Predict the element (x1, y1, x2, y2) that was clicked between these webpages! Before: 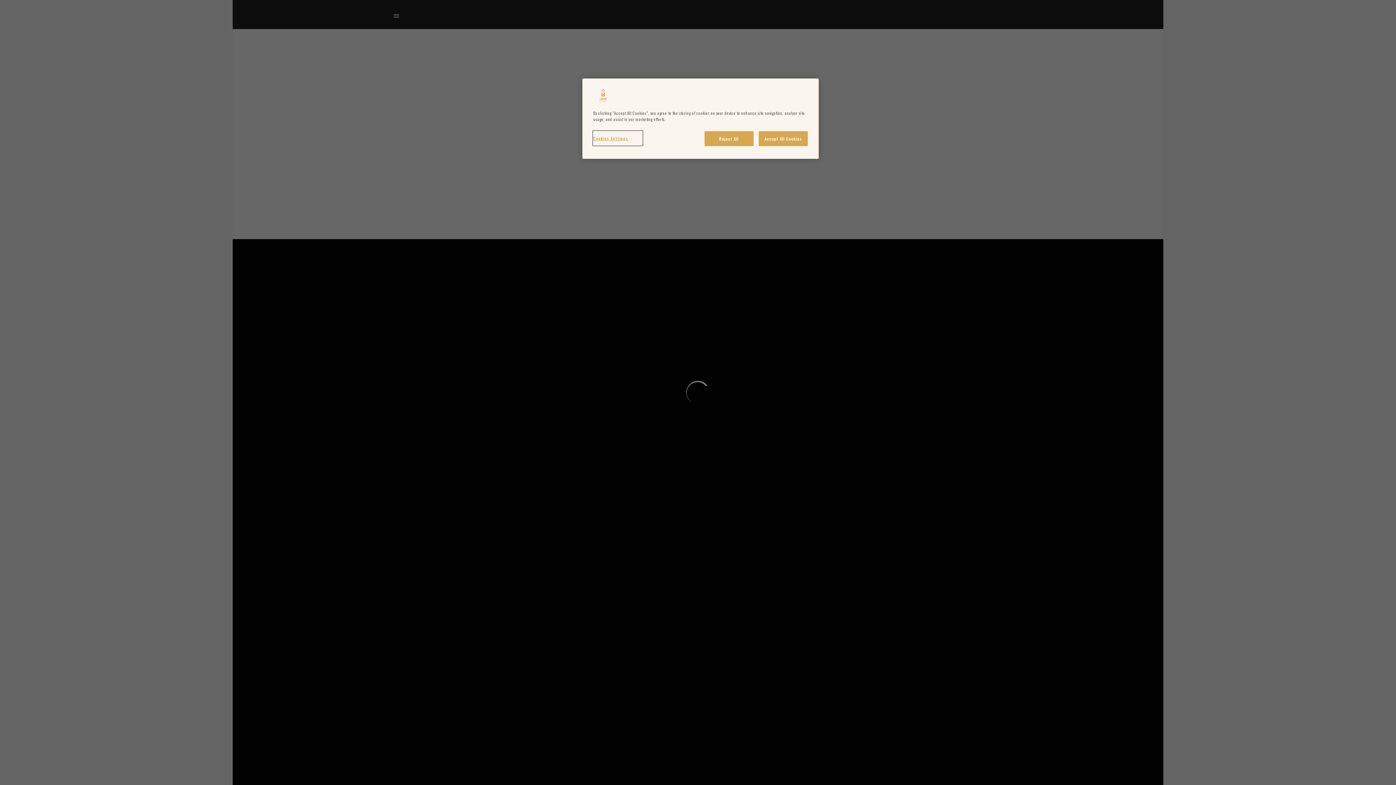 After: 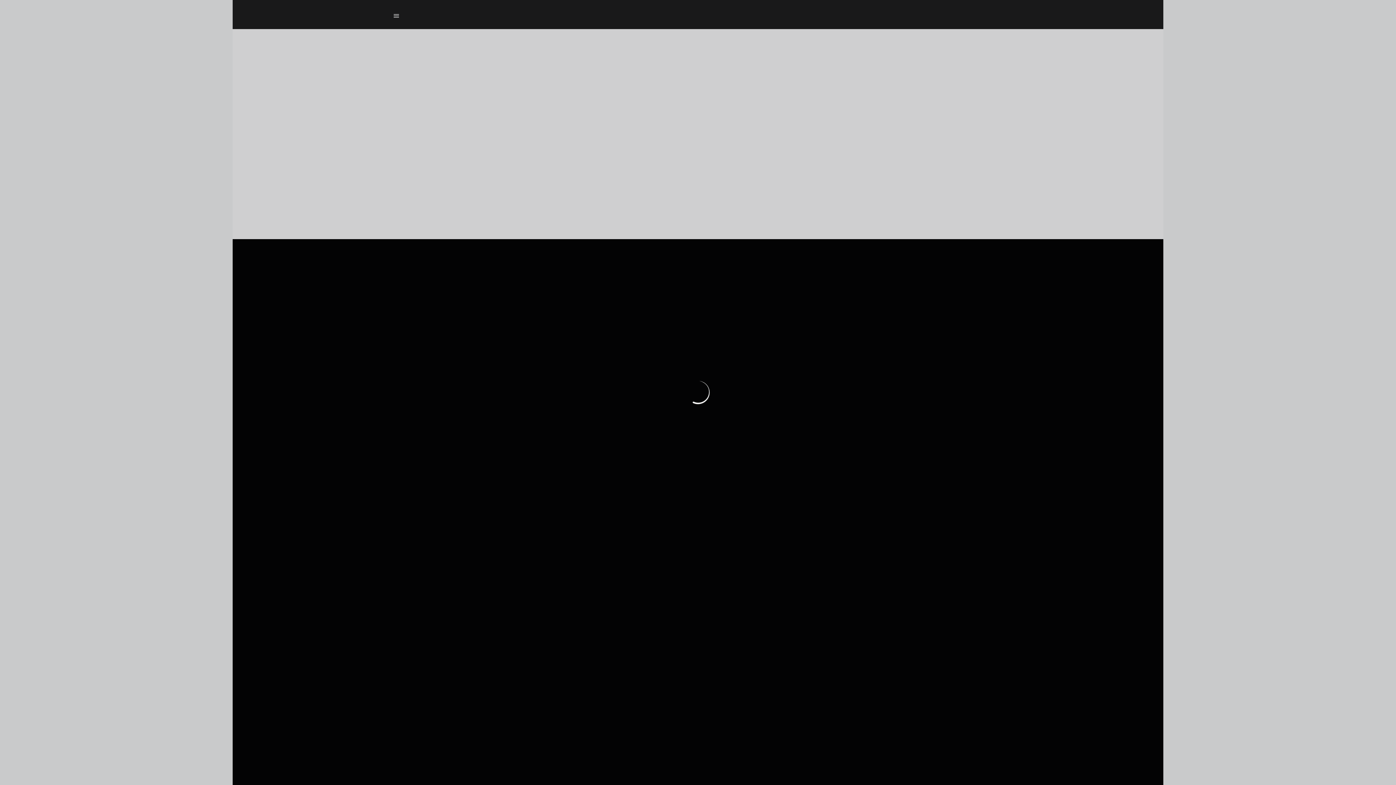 Action: bbox: (704, 131, 753, 146) label: Reject All